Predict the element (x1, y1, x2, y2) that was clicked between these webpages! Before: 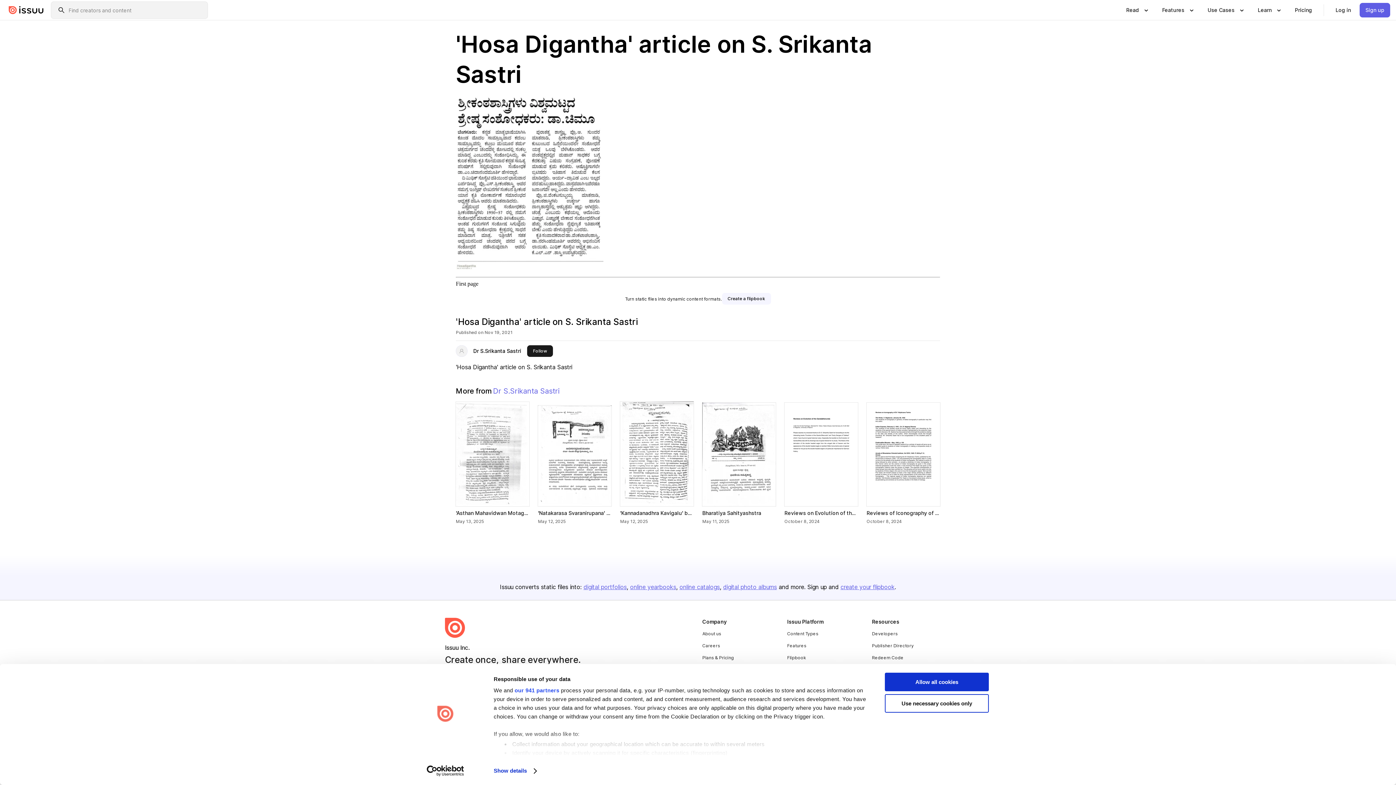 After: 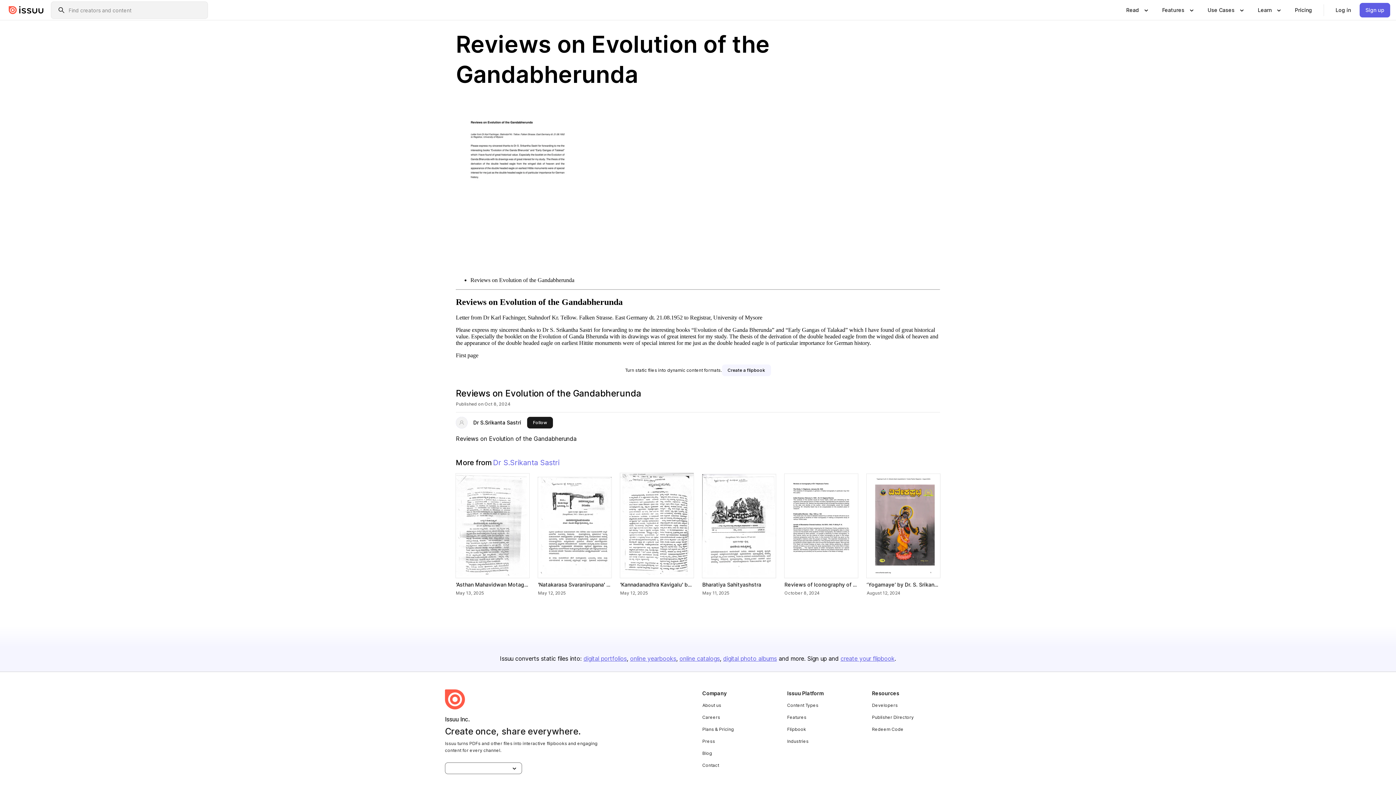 Action: label: Reviews on Evolution of the Gandabherunda bbox: (784, 402, 858, 506)